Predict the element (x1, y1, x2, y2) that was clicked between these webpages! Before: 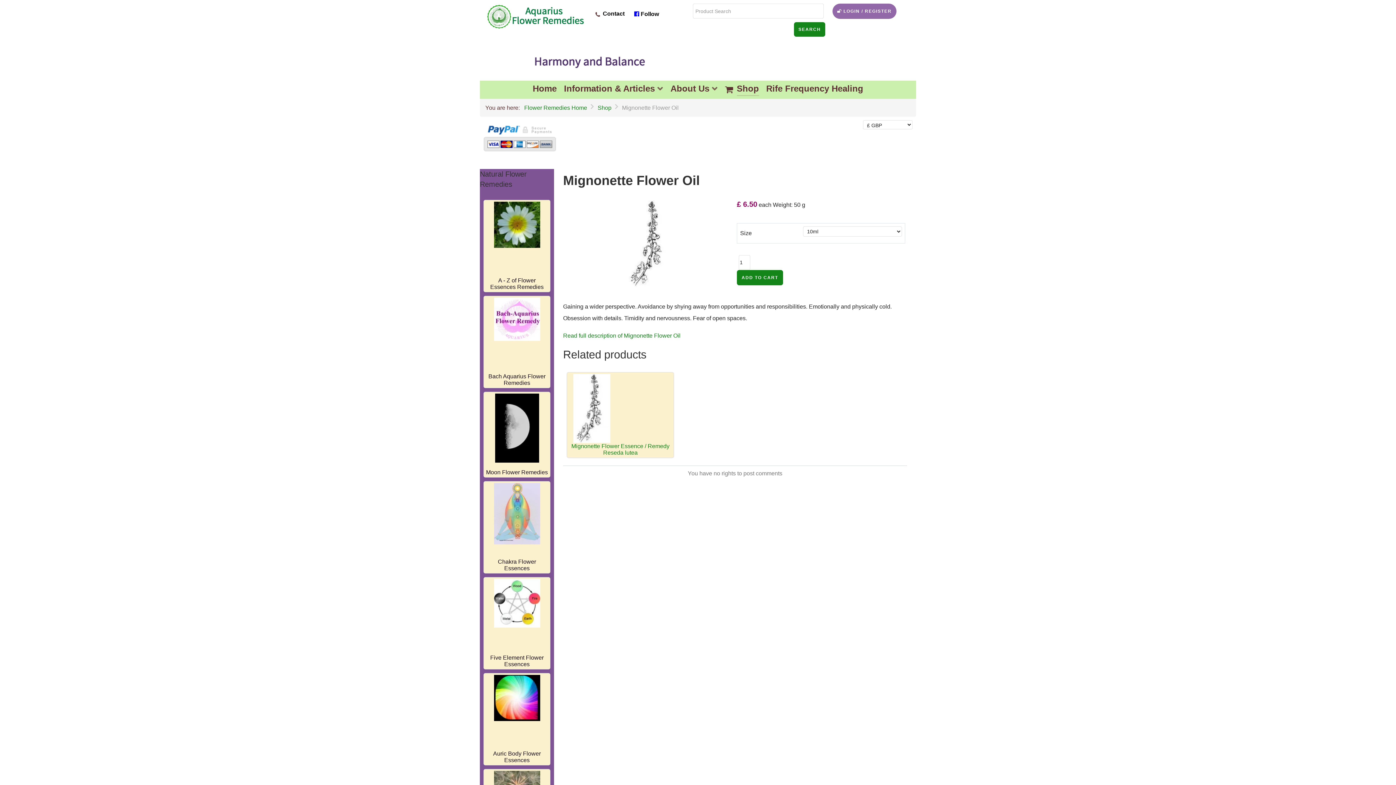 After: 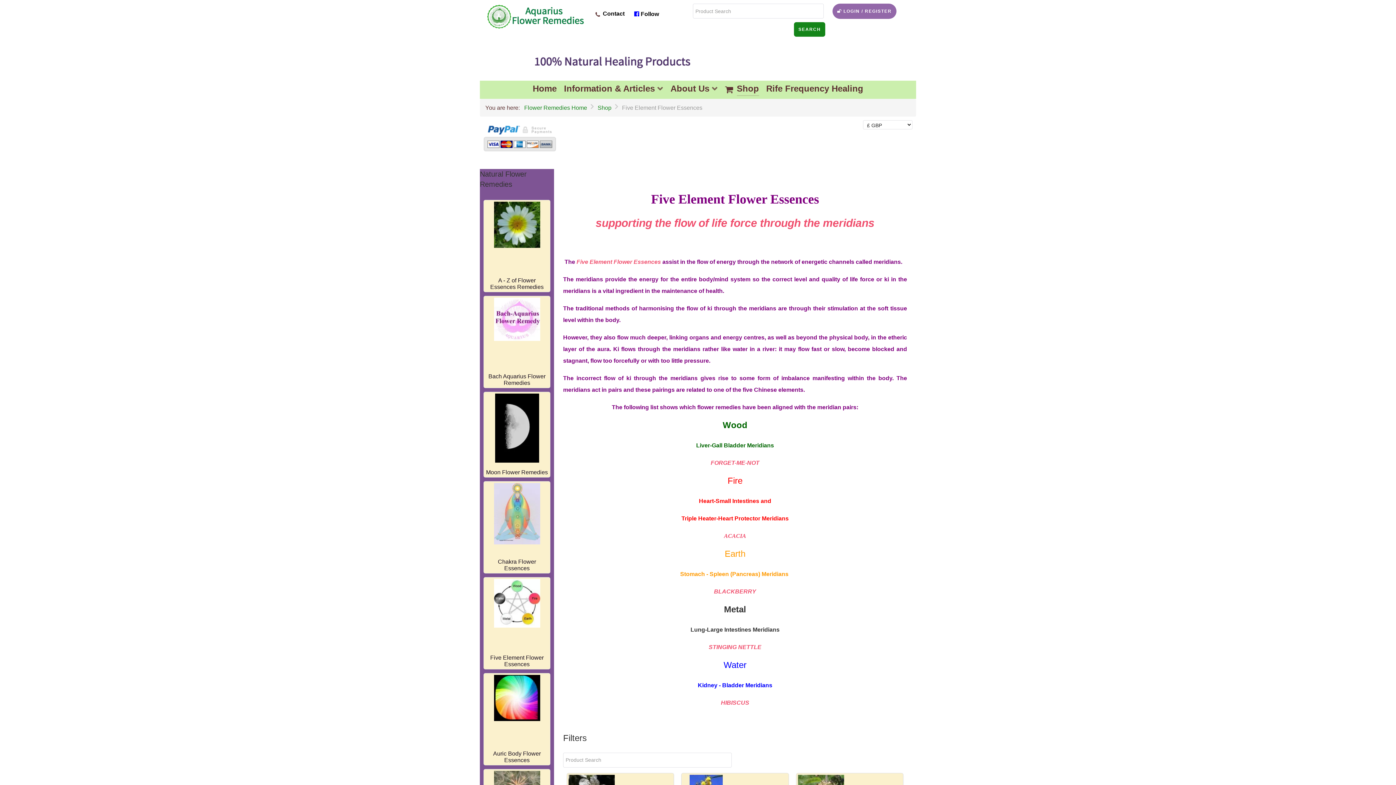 Action: bbox: (494, 600, 540, 606)